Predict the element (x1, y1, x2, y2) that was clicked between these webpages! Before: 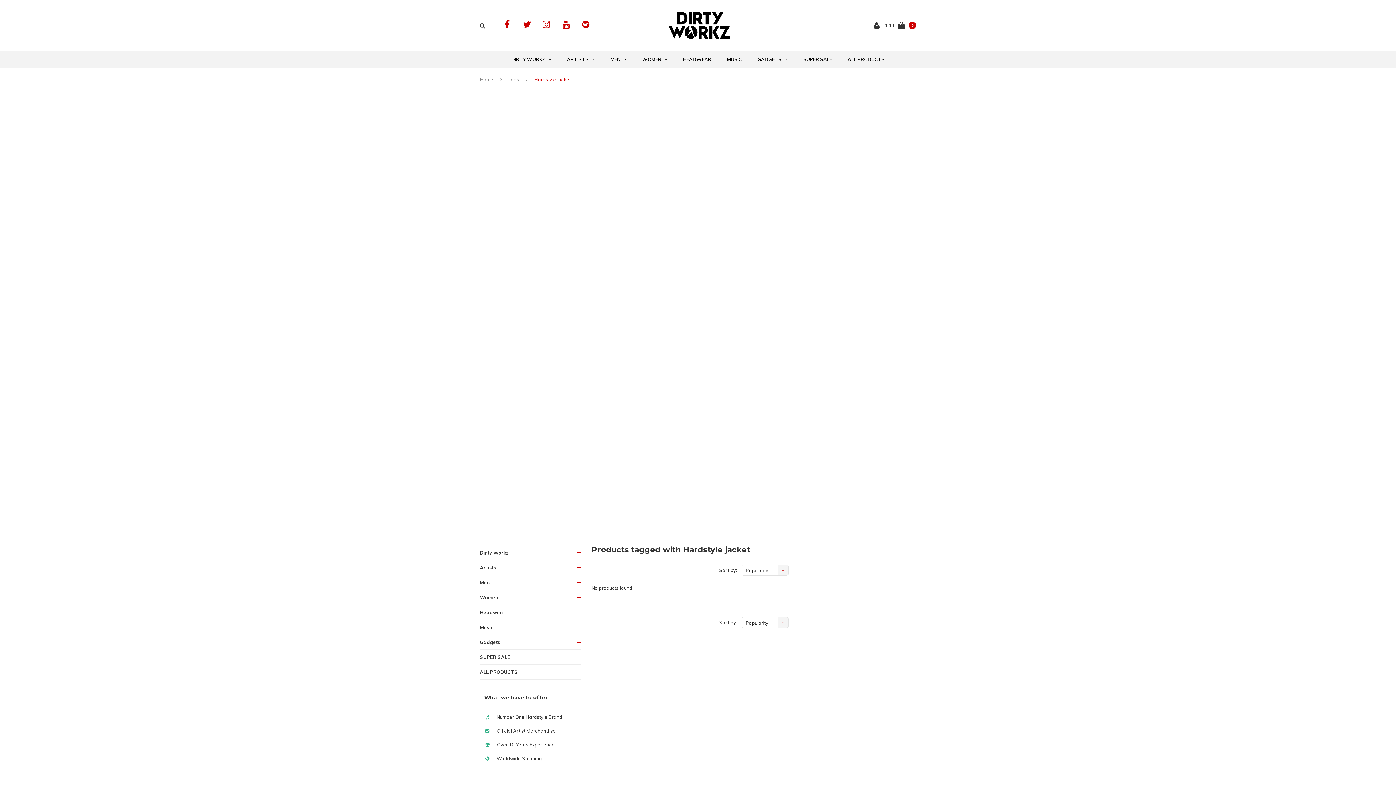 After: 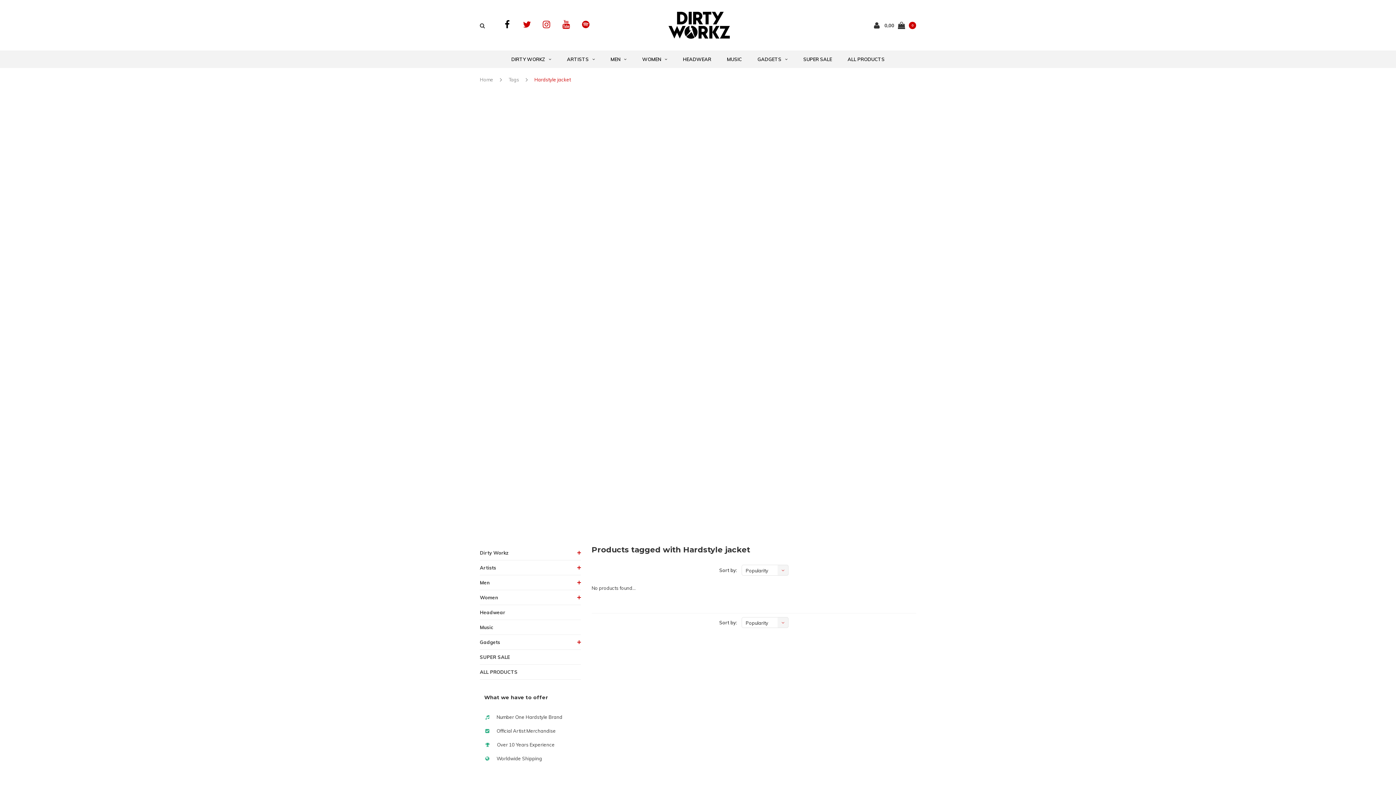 Action: bbox: (499, 16, 515, 32)